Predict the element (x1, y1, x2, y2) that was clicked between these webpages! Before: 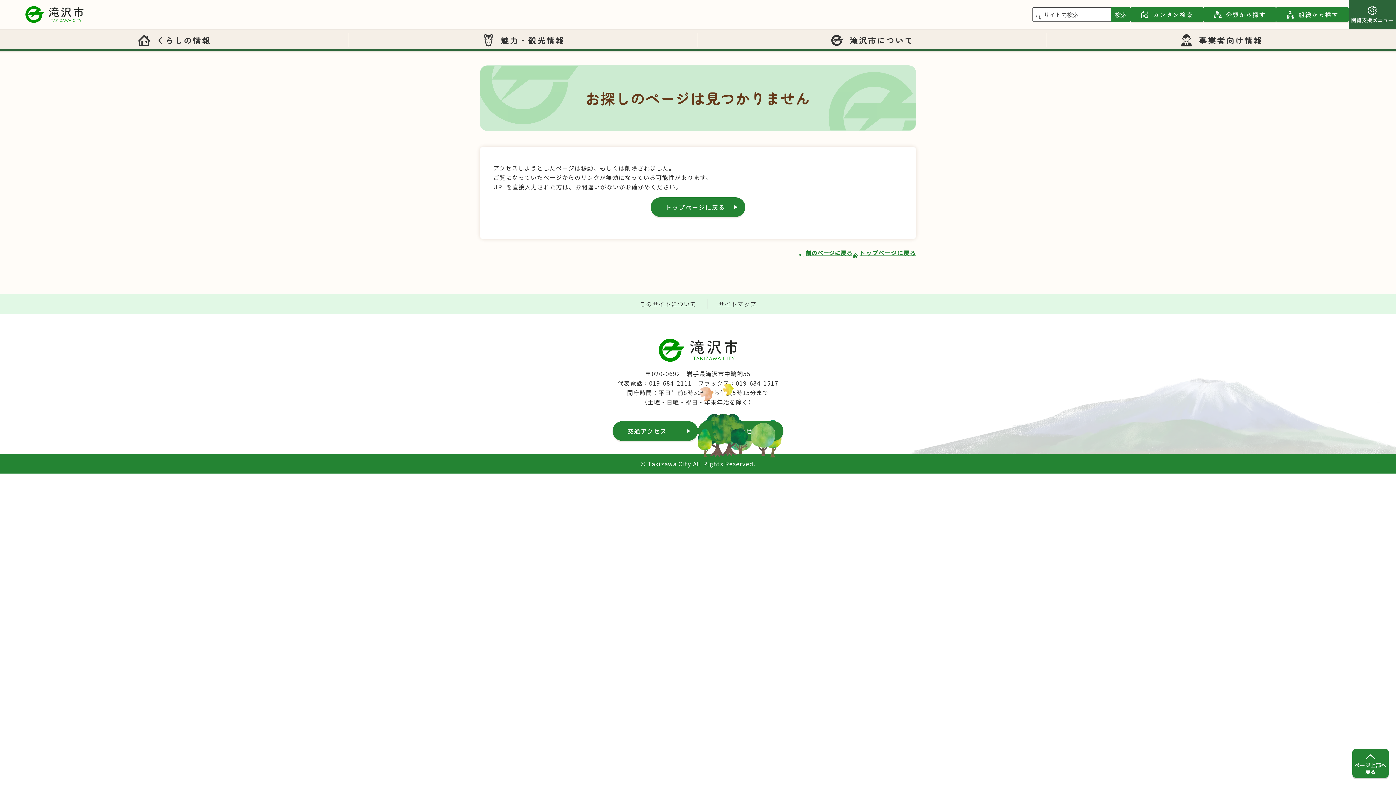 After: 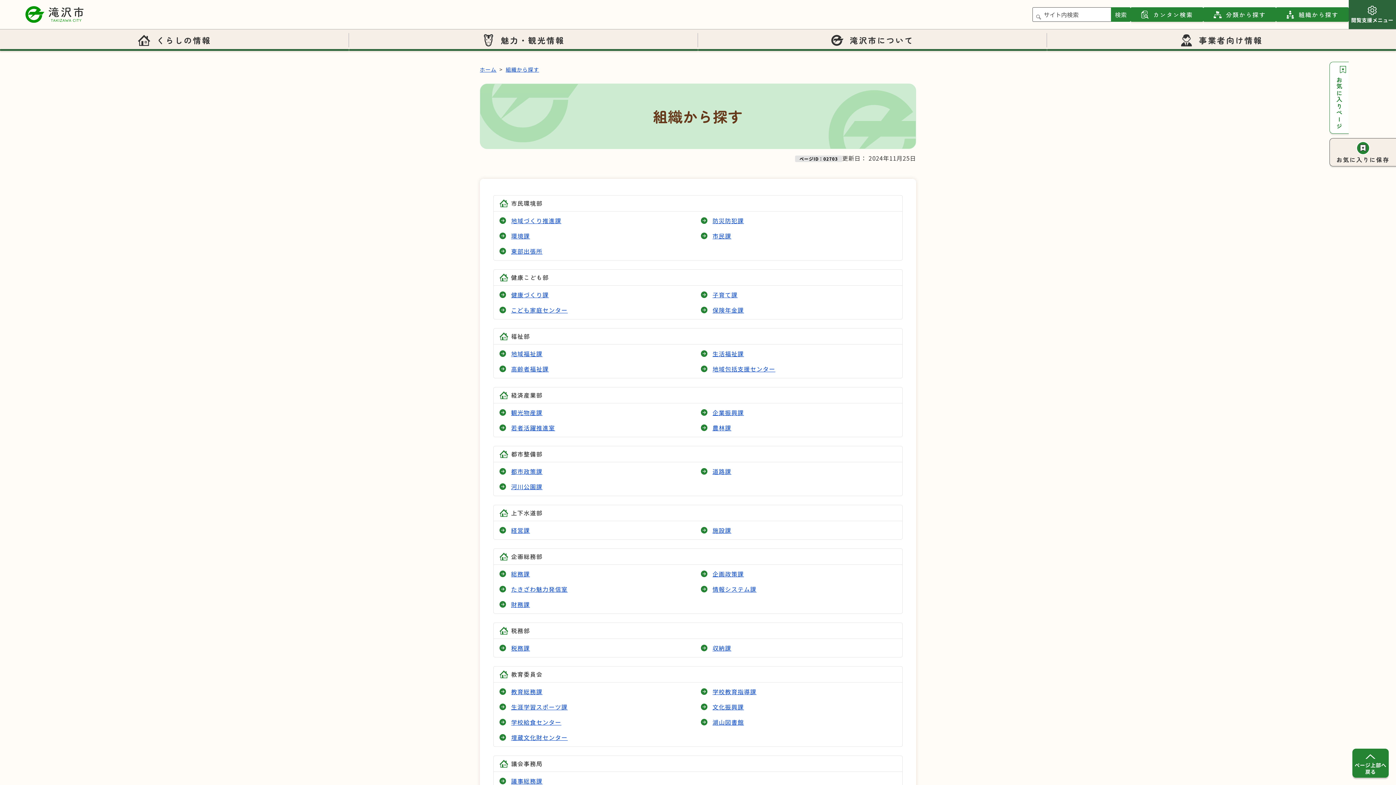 Action: bbox: (1276, 7, 1349, 21) label: 組織から探す